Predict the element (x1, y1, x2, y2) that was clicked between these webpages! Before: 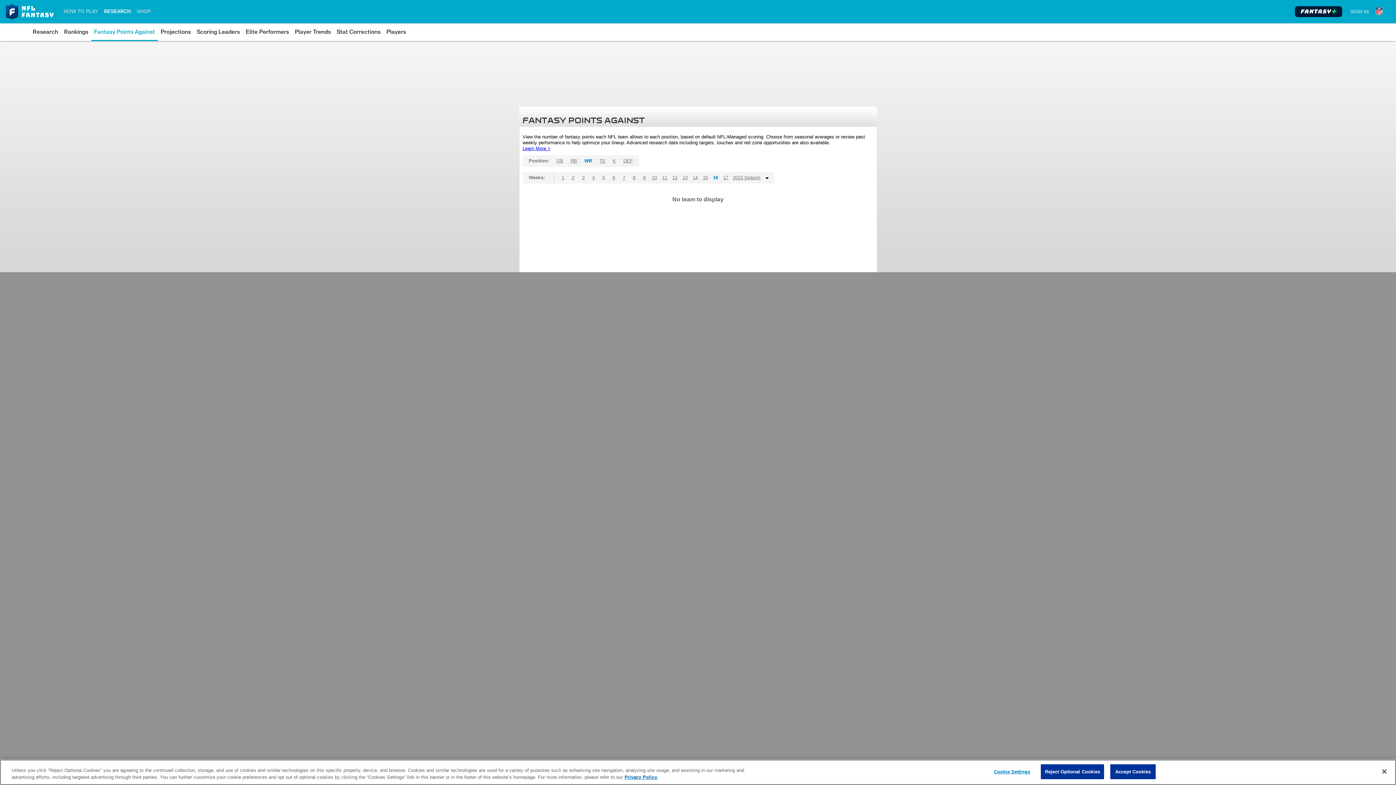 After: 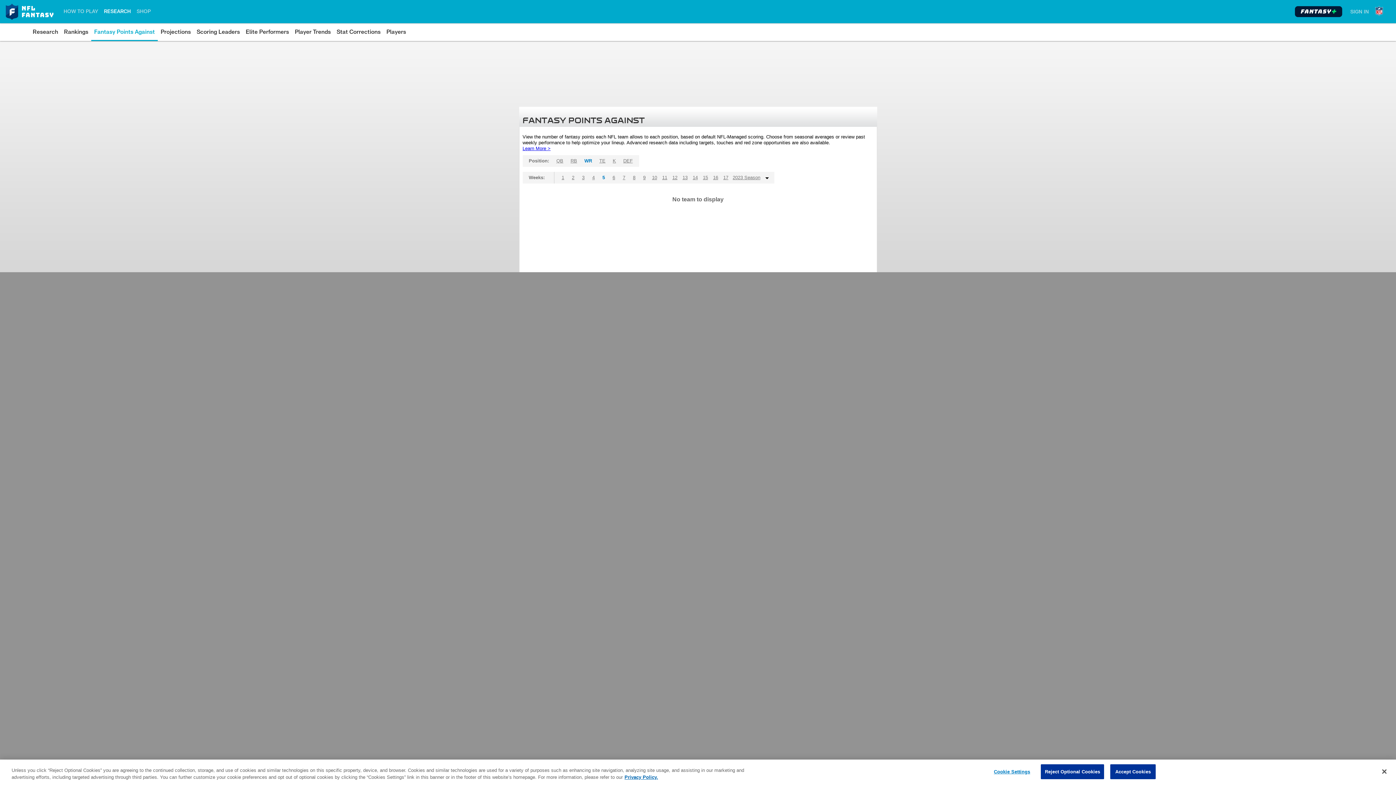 Action: bbox: (598, 172, 608, 183) label: 5